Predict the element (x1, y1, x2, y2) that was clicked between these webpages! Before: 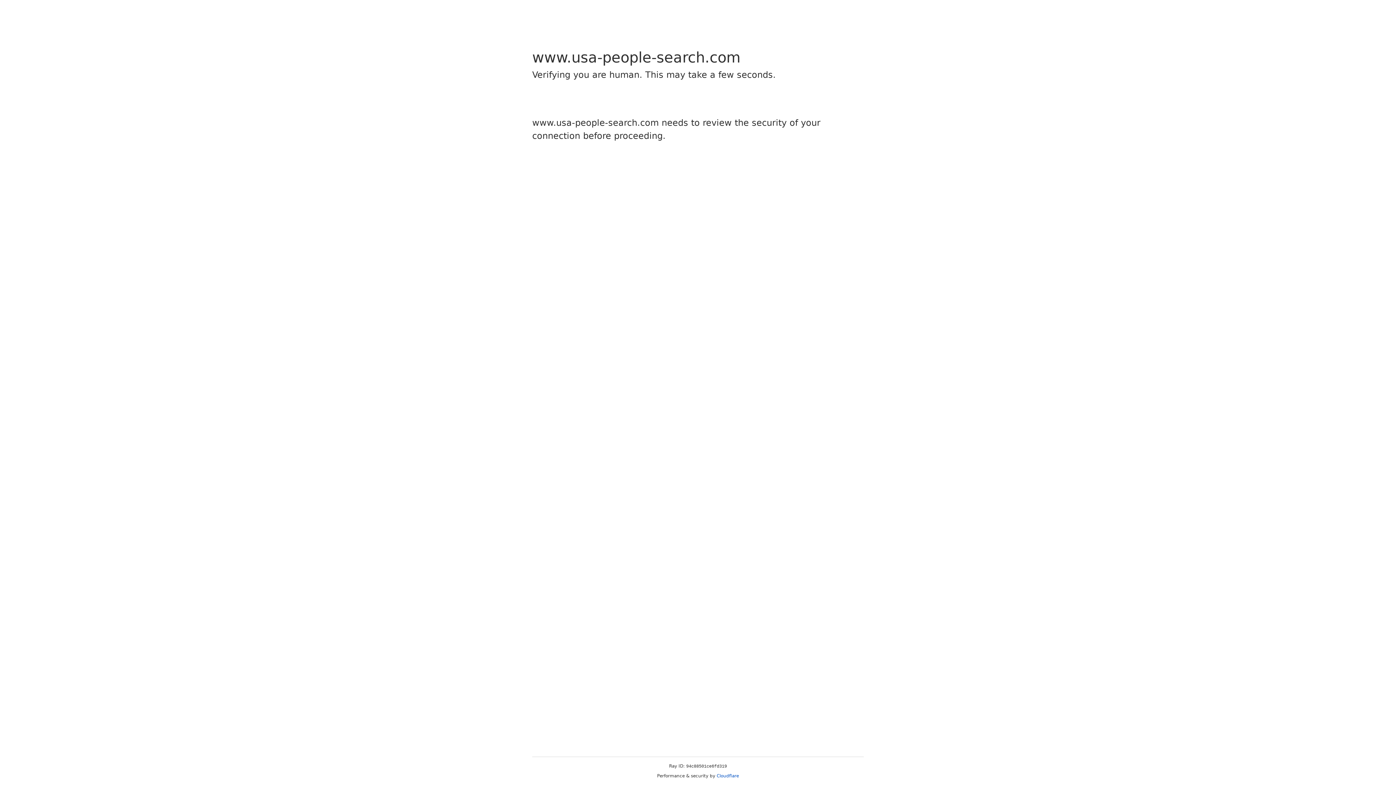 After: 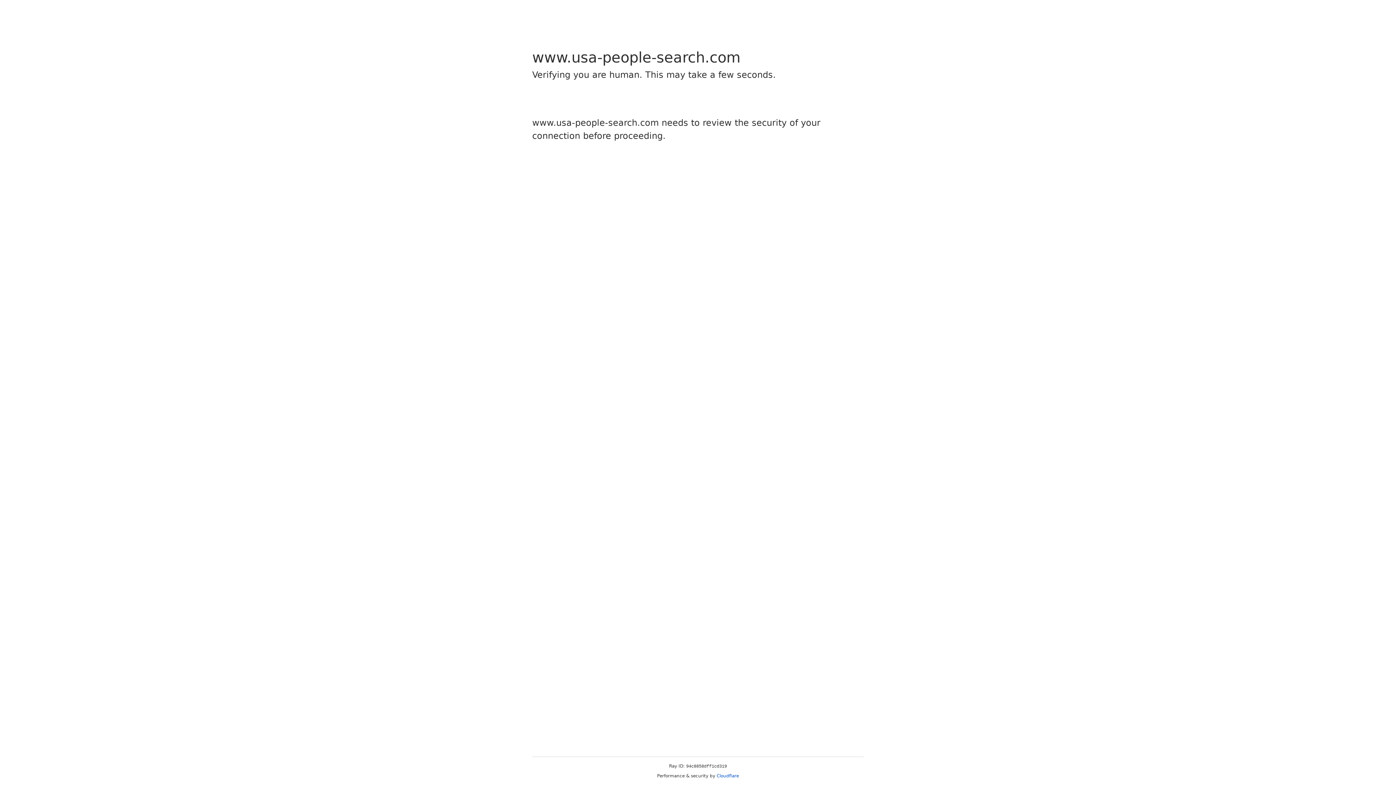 Action: label: Cloudflare bbox: (716, 773, 739, 778)